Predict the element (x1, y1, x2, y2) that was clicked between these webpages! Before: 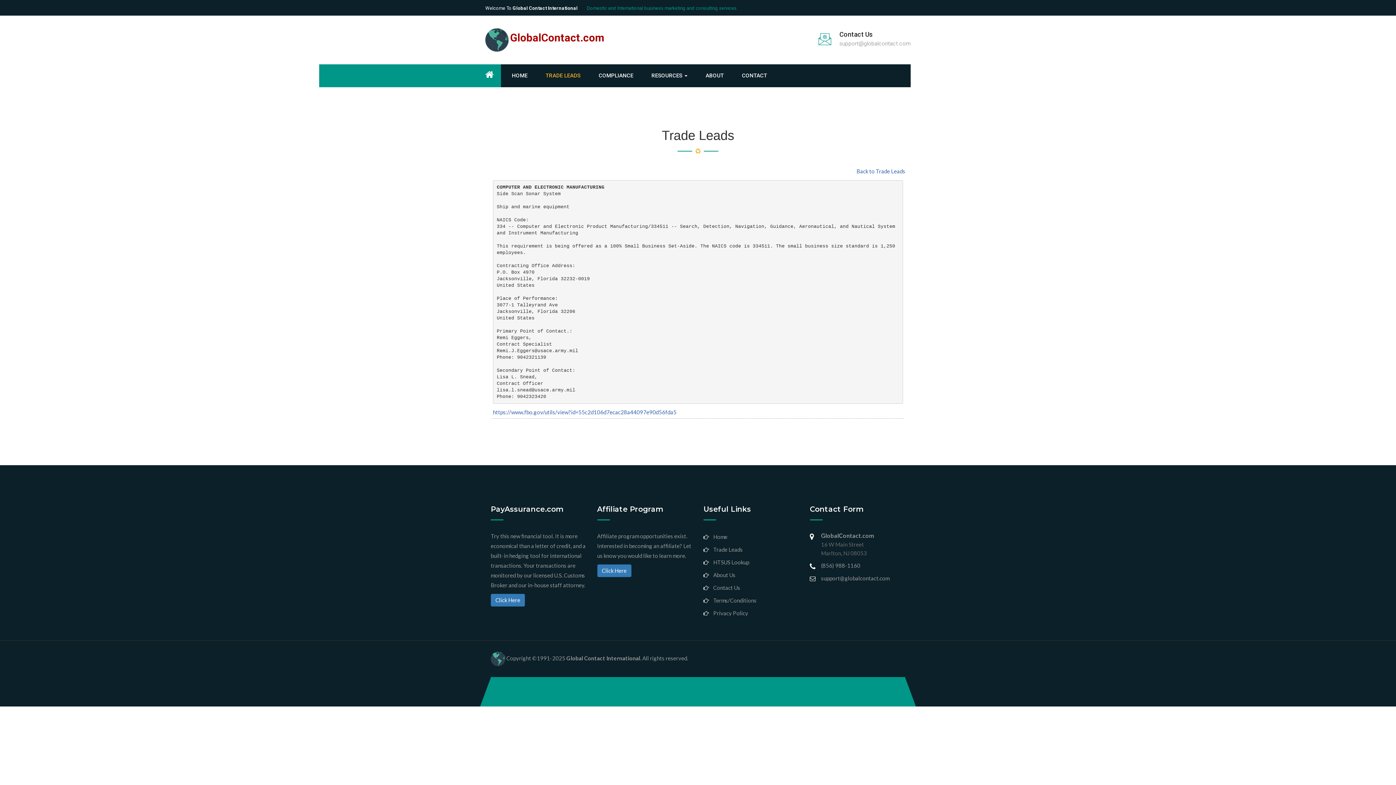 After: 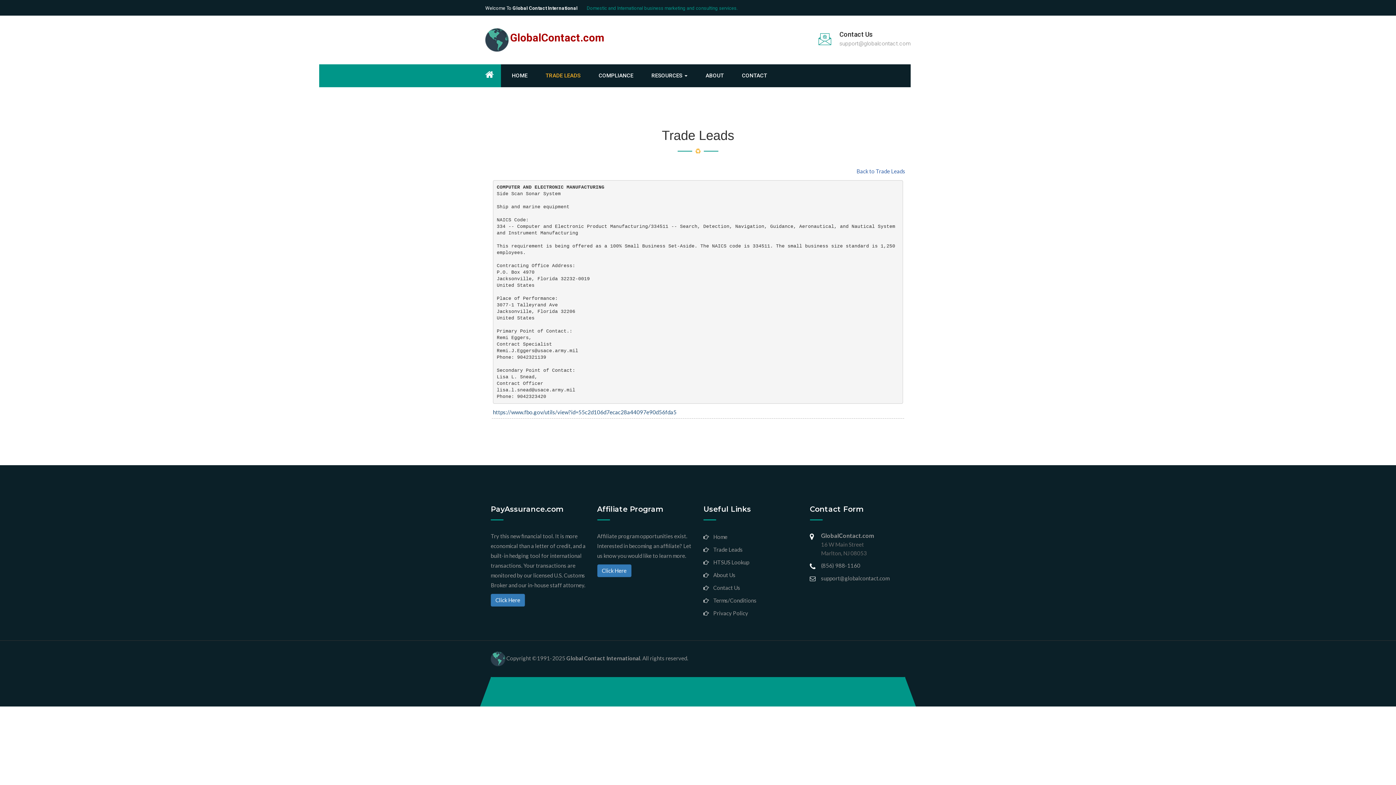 Action: bbox: (493, 409, 676, 415) label: https://www.fbo.gov/utils/view?id=55c2d106d7ecac28a44097e90d56fda5